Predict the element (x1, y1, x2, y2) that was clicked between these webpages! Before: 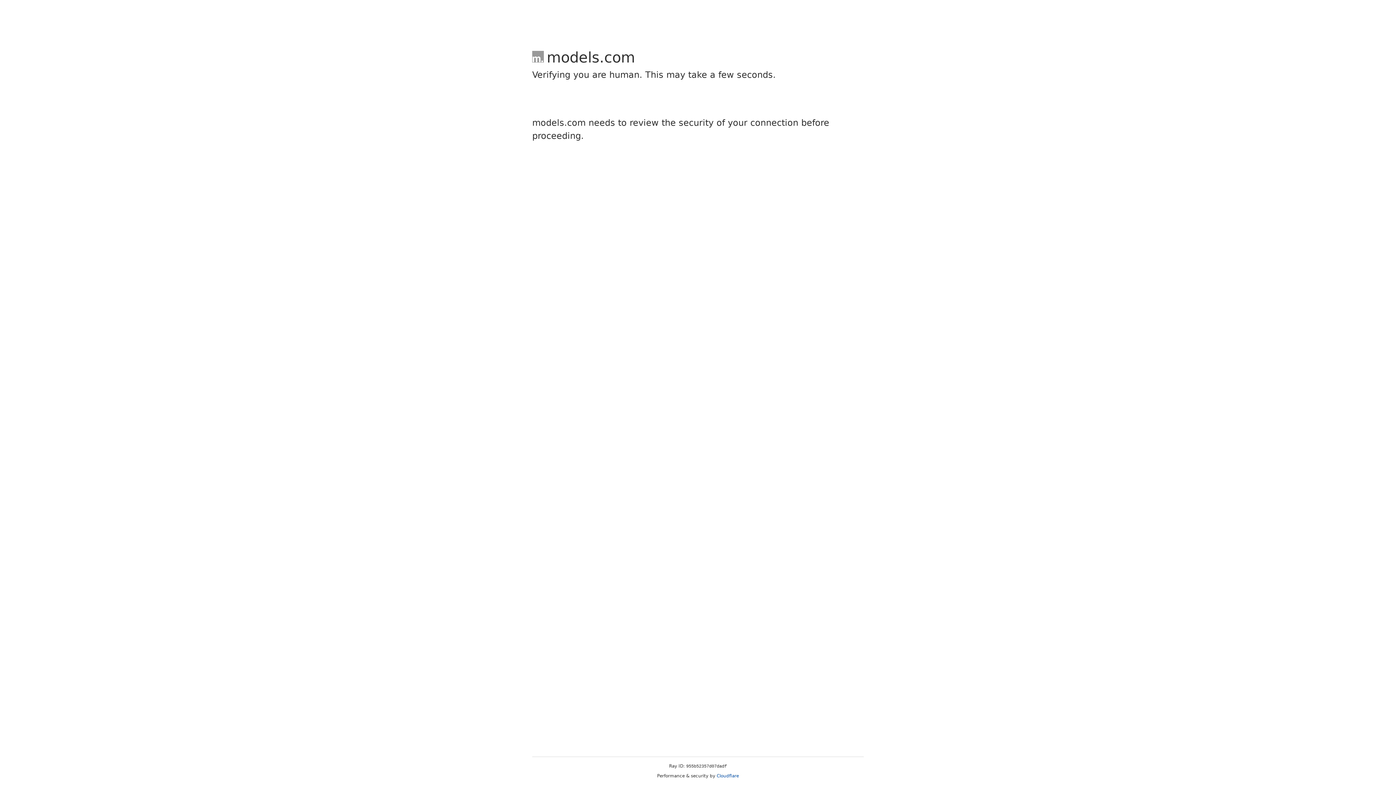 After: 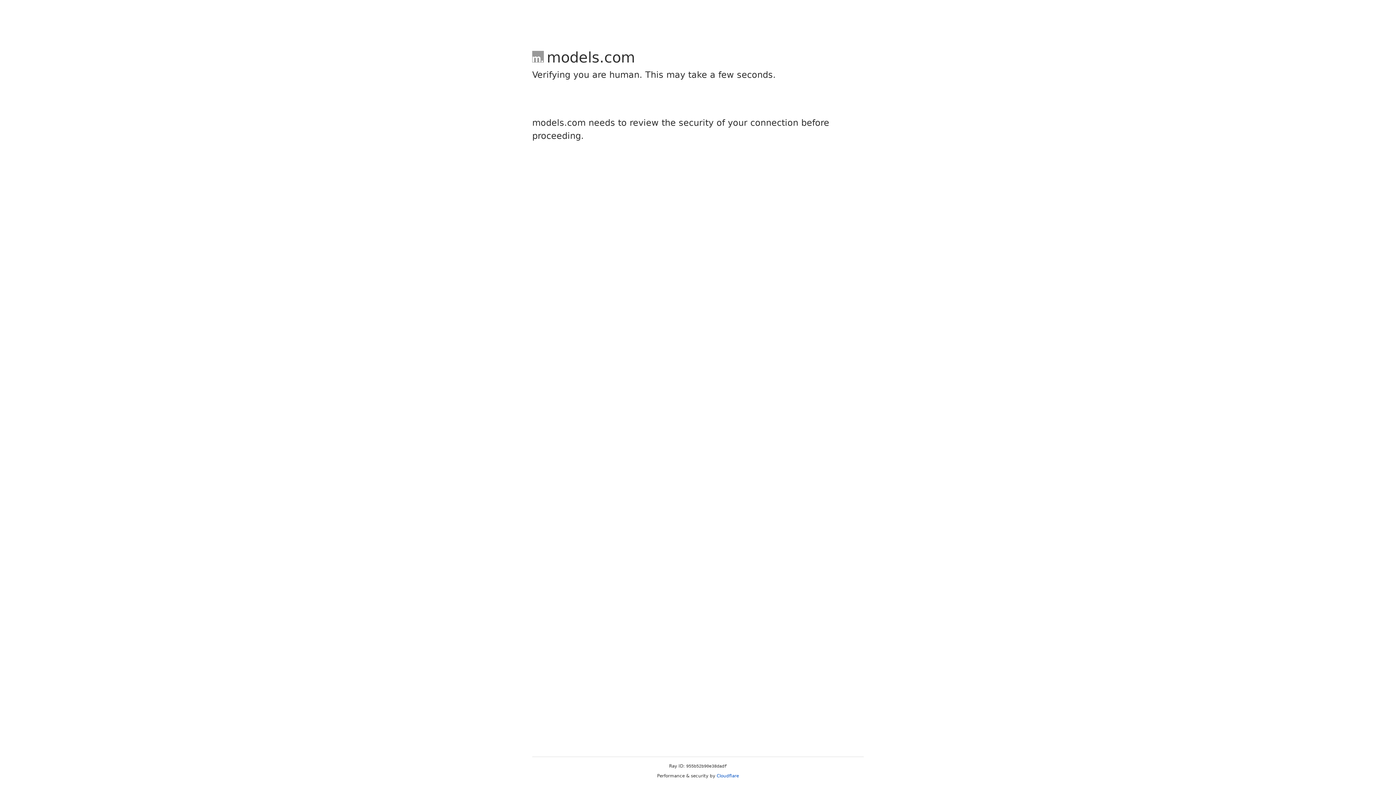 Action: label: Cloudflare bbox: (716, 773, 739, 778)